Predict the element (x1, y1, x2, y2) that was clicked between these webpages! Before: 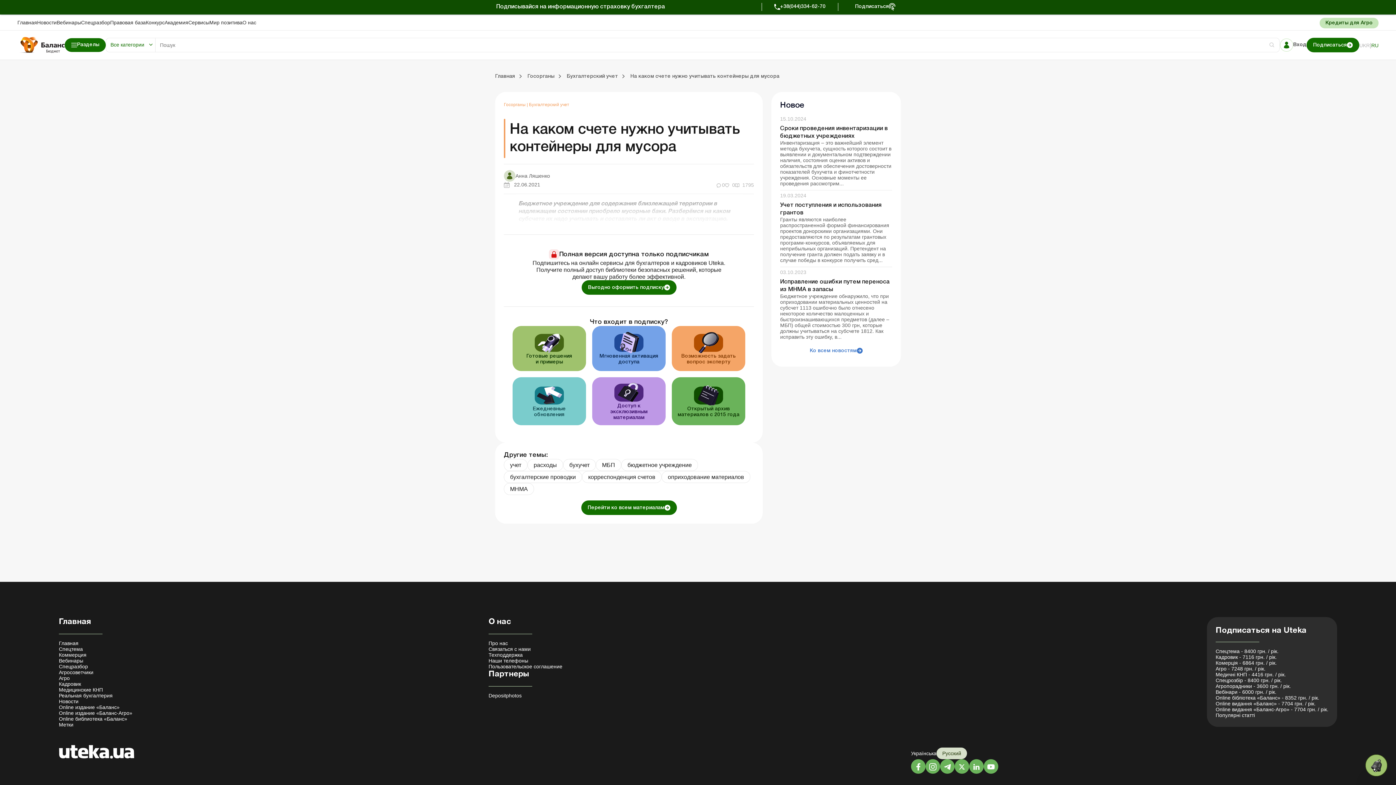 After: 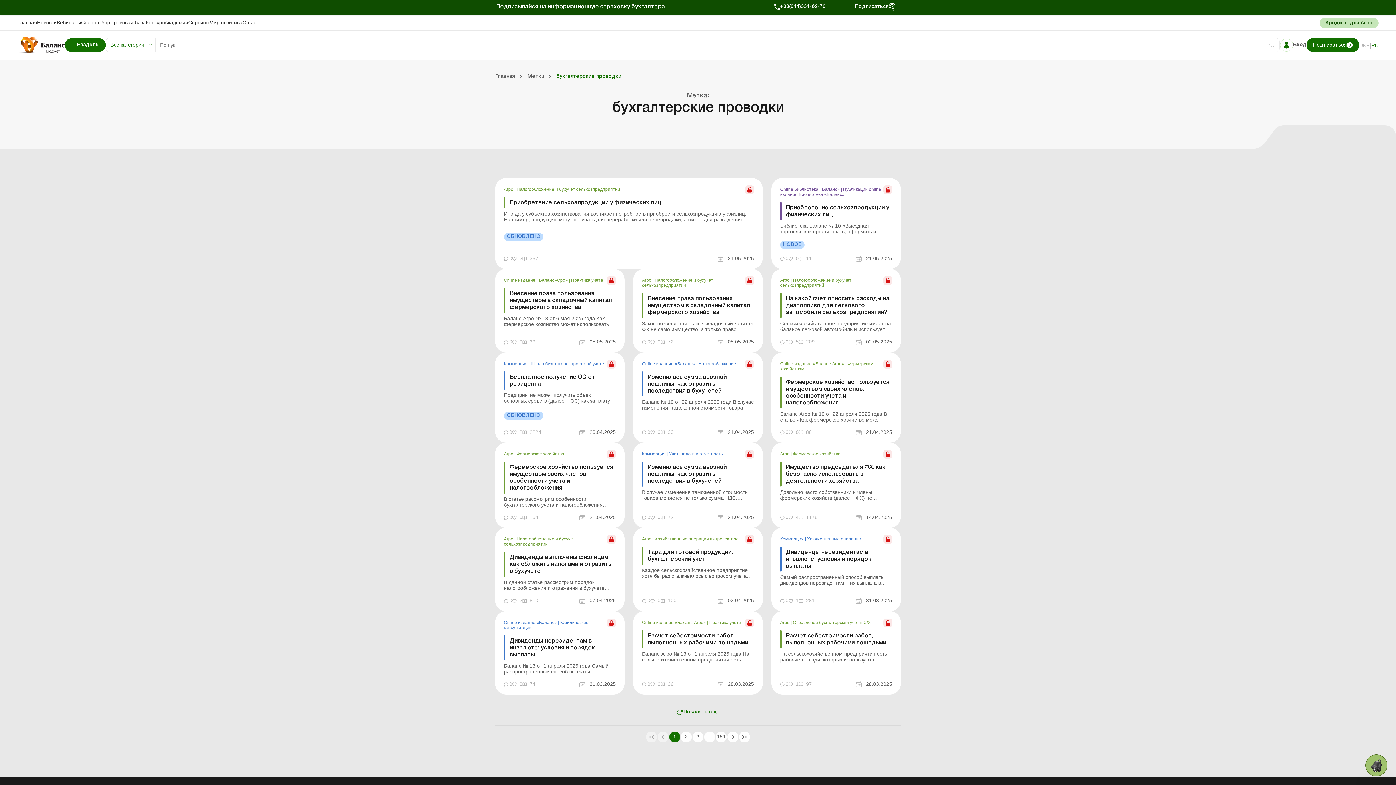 Action: bbox: (504, 471, 582, 483) label: бухгалтерские проводки